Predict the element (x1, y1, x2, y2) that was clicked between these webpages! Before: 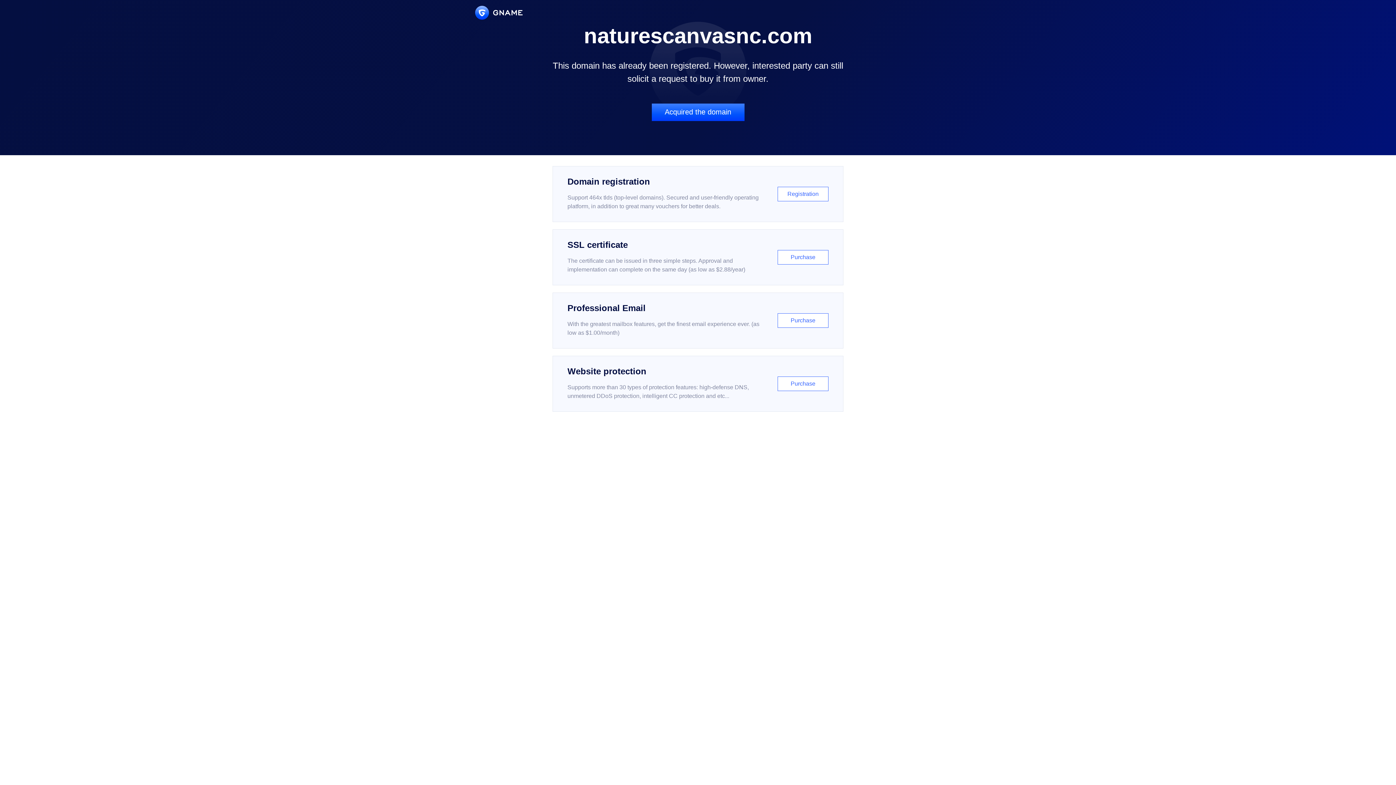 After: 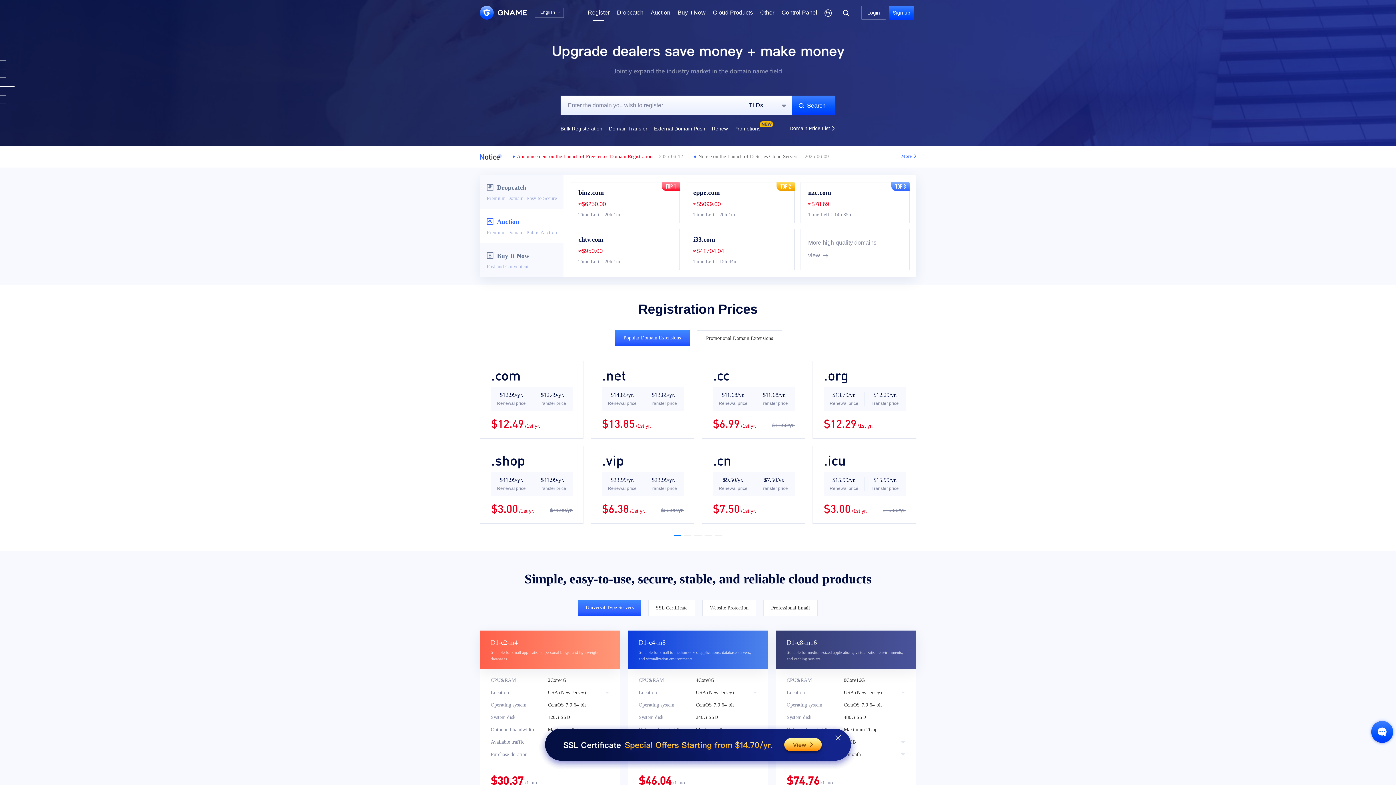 Action: label: Domain registration

Support 464x tlds (top-level domains). Secured and user-friendly operating platform, in addition to great many vouchers for better deals.

Registration bbox: (552, 166, 843, 222)